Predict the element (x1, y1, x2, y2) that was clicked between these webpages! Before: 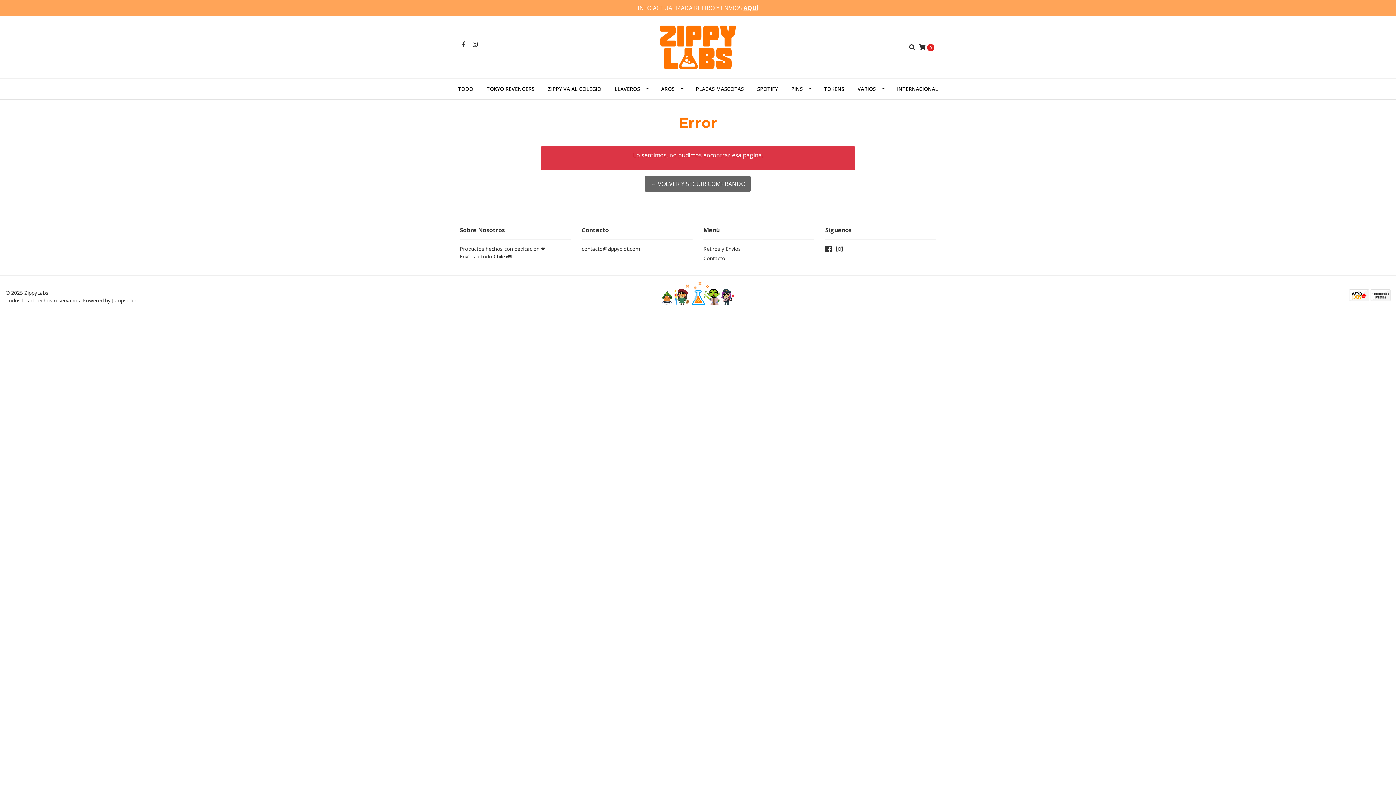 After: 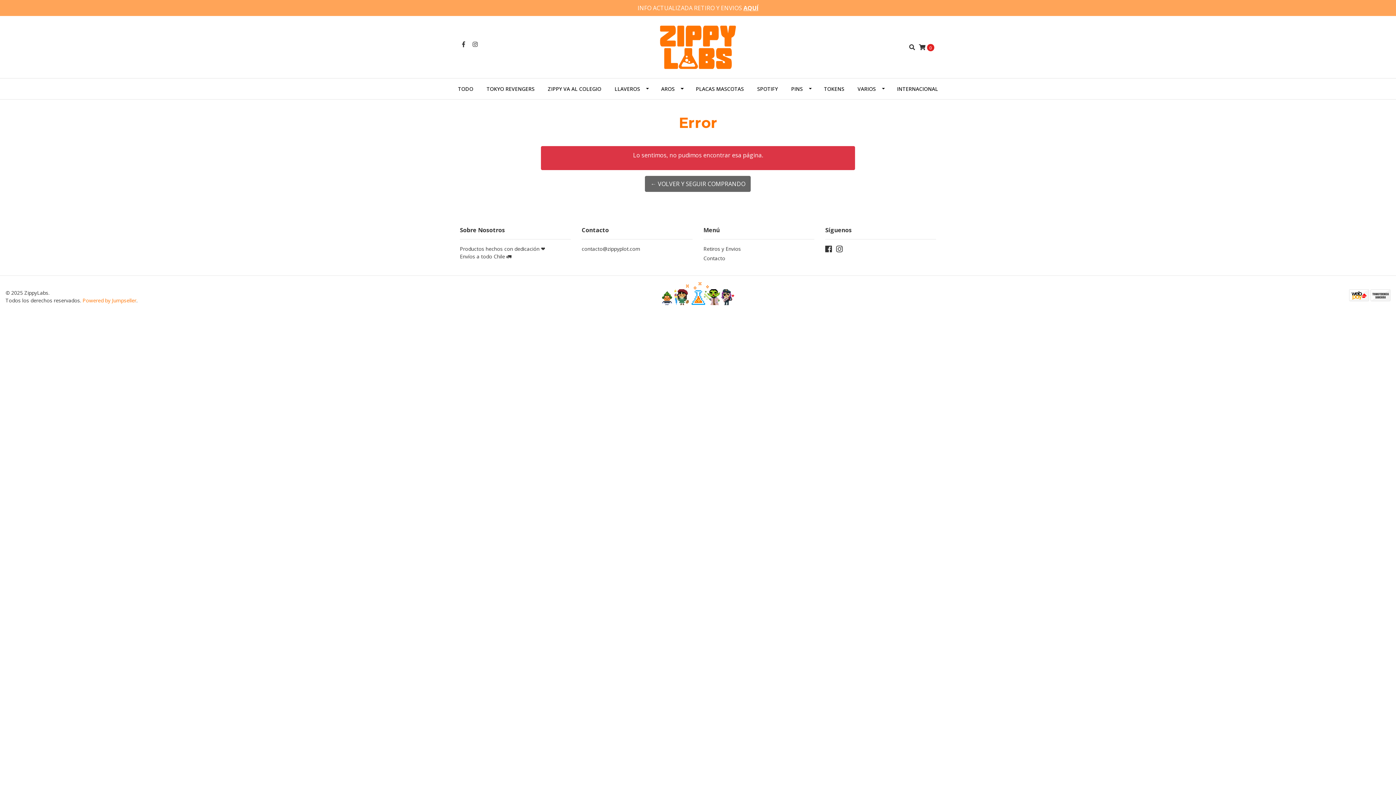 Action: bbox: (82, 297, 136, 303) label: Powered by Jumpseller